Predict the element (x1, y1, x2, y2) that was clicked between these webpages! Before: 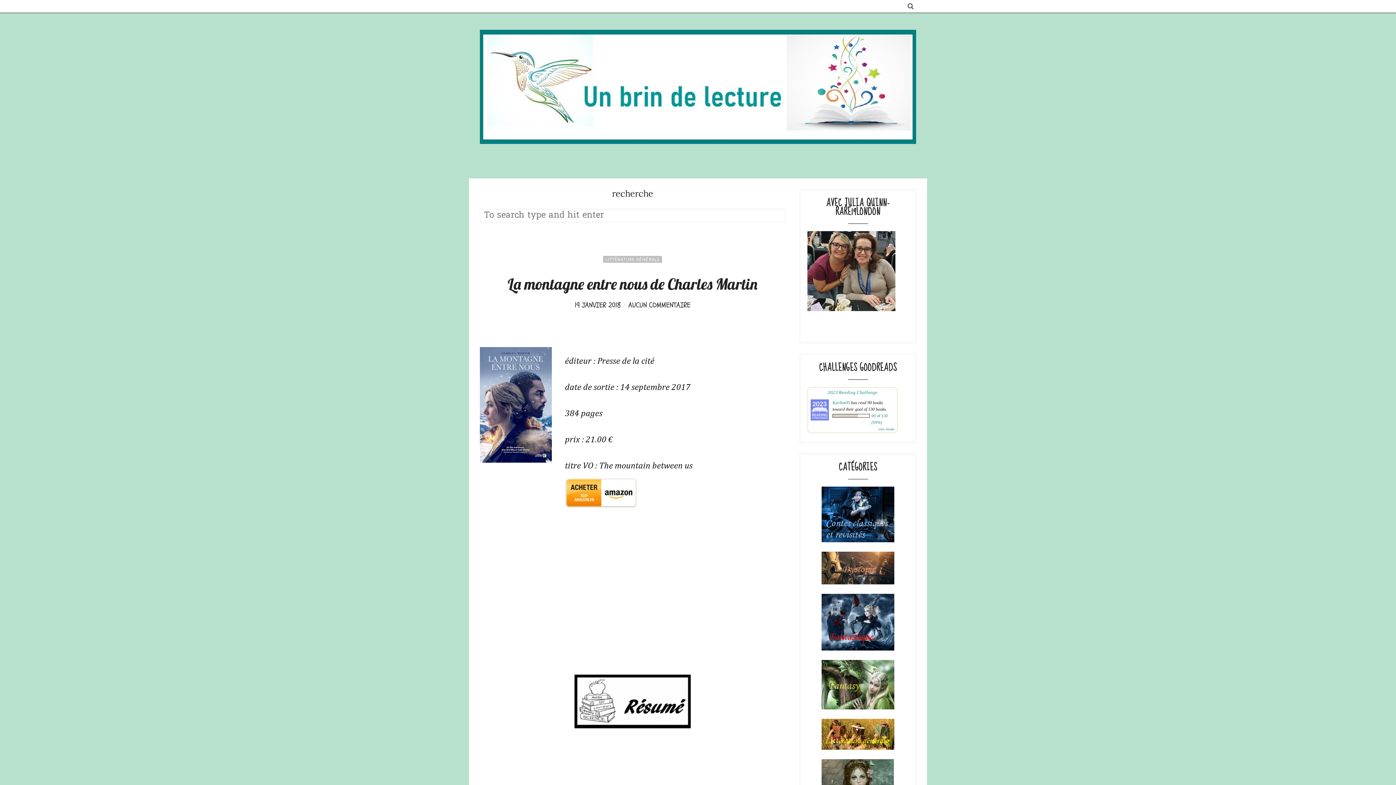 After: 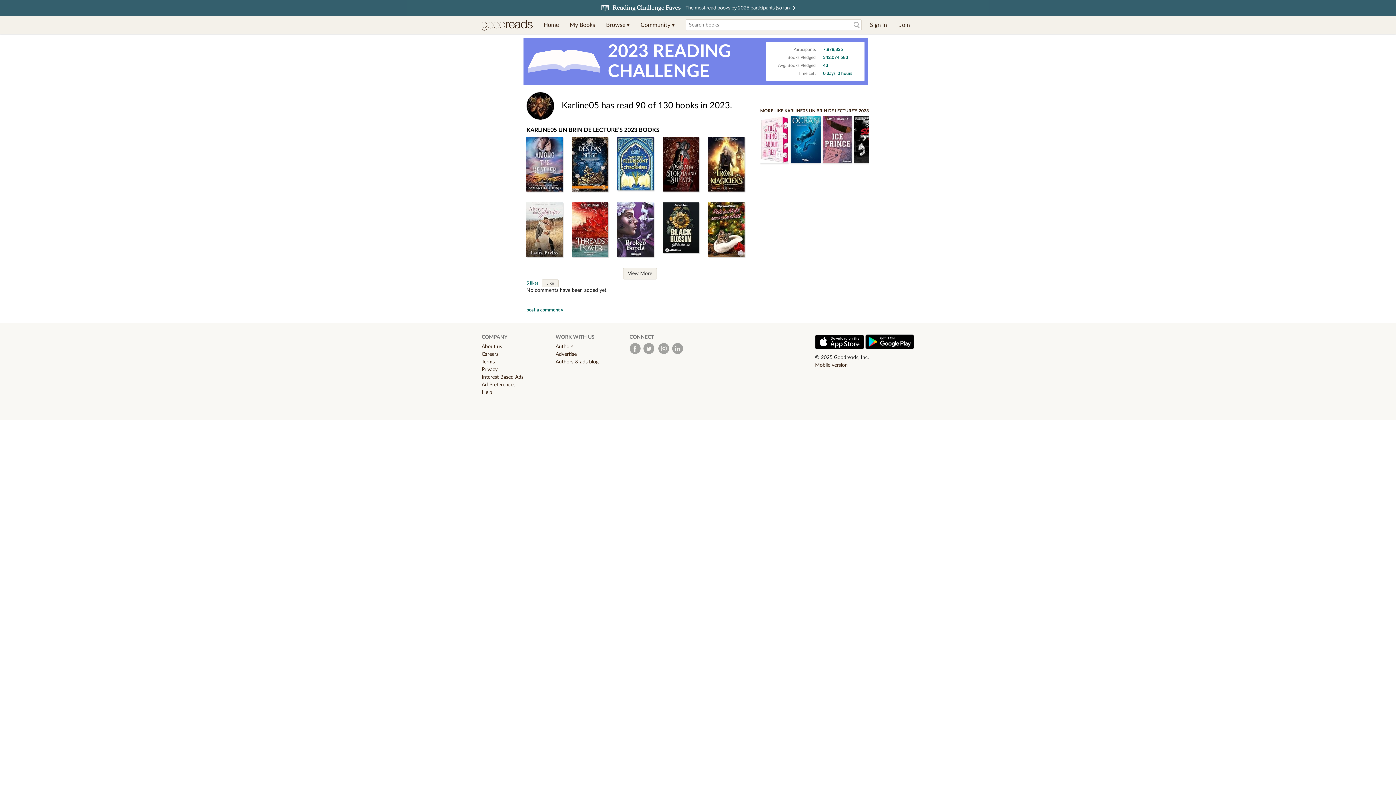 Action: bbox: (878, 427, 894, 431) label: view books